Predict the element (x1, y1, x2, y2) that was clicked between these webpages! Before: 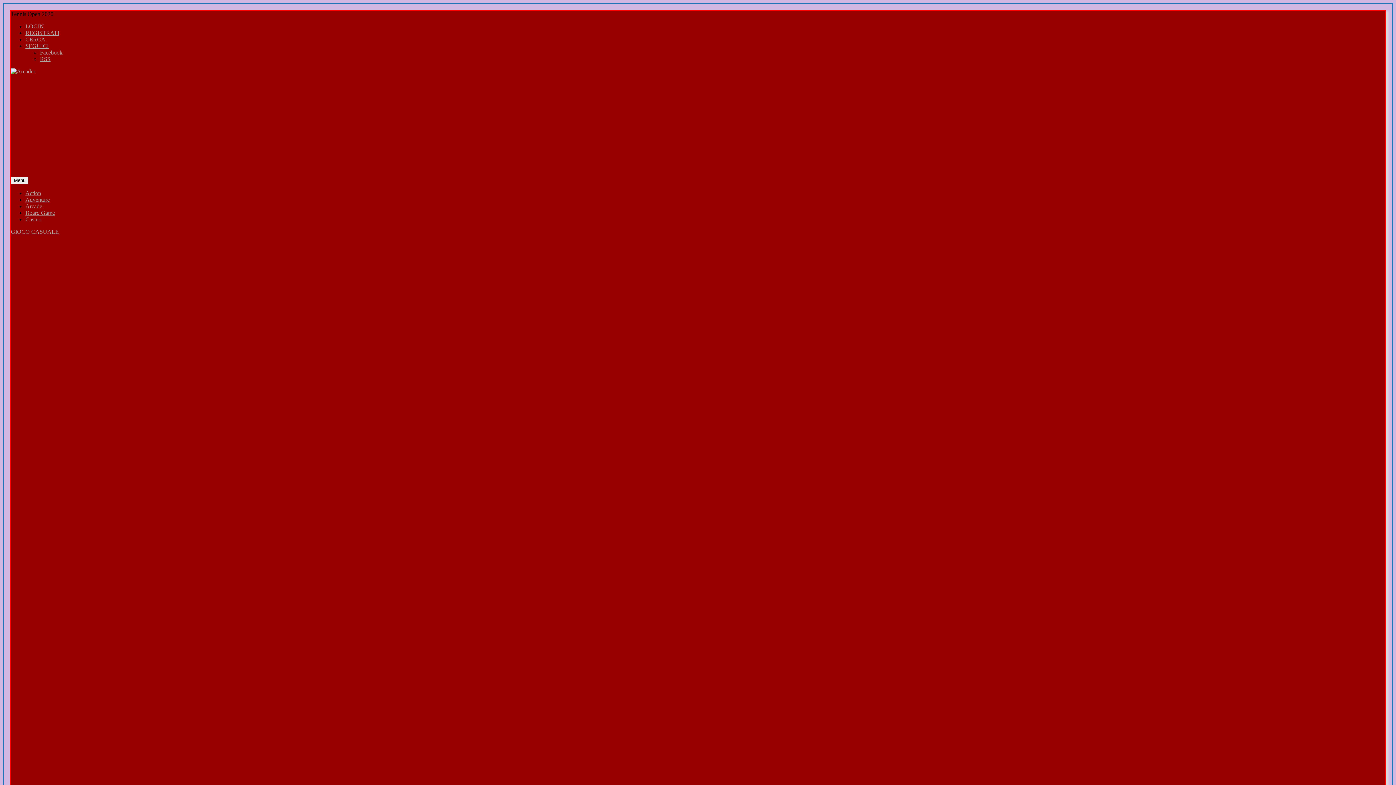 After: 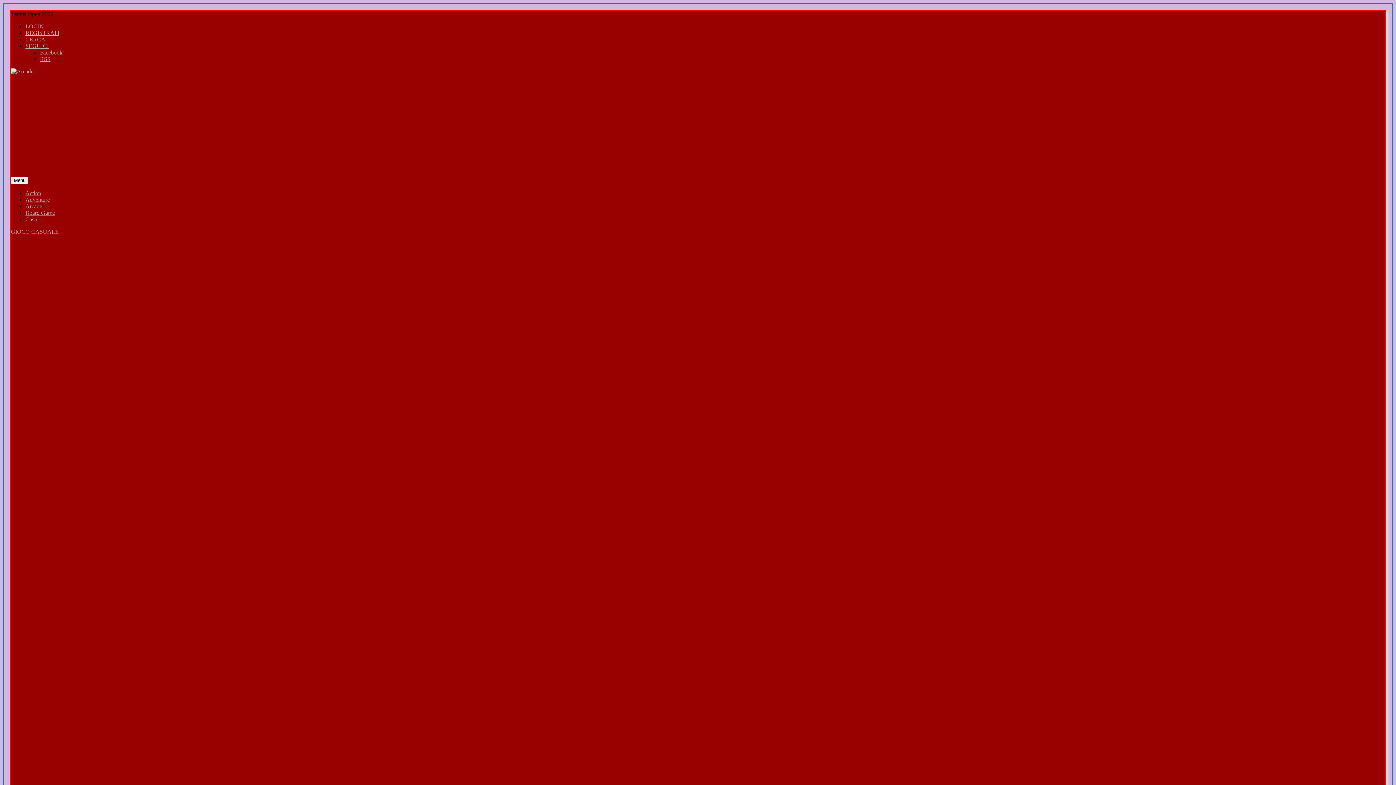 Action: bbox: (25, 29, 59, 36) label: REGISTRATI